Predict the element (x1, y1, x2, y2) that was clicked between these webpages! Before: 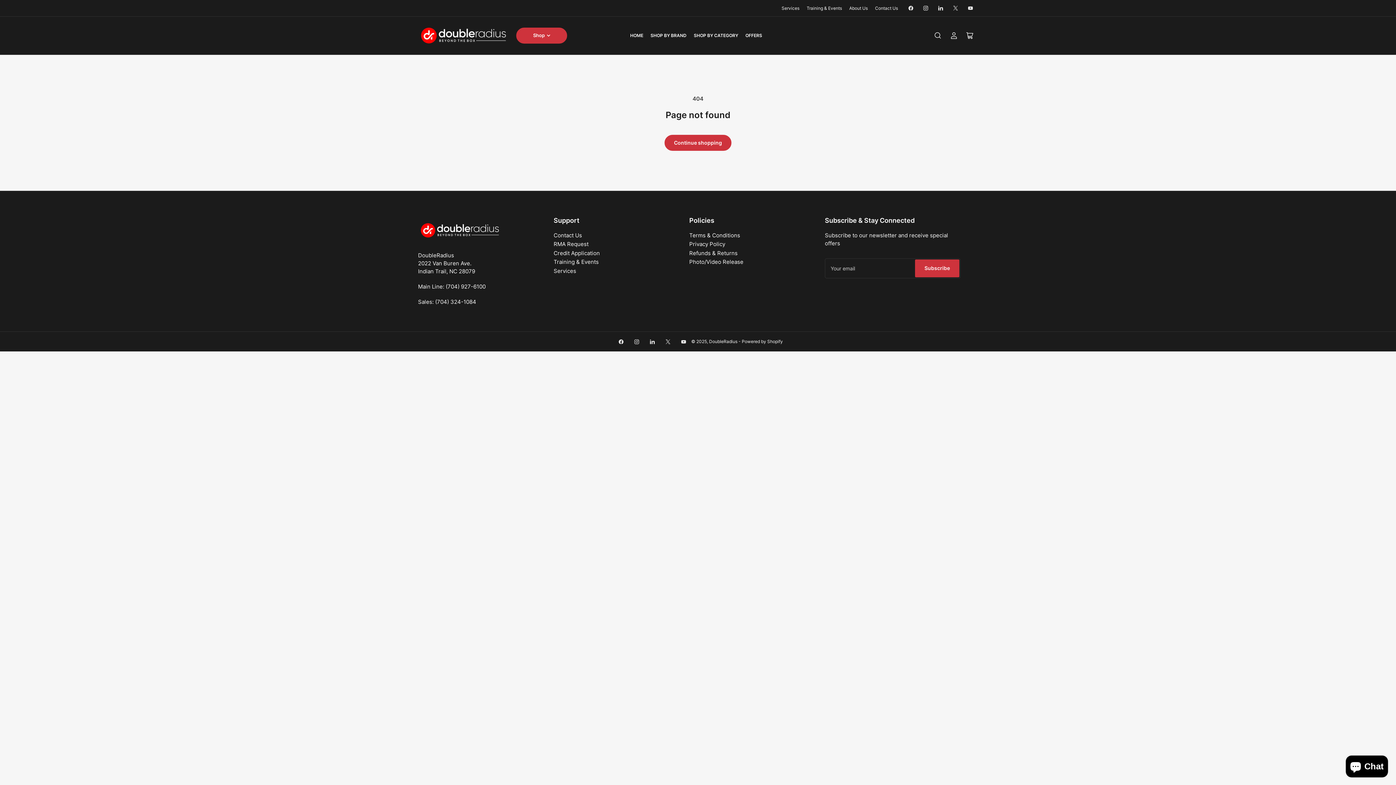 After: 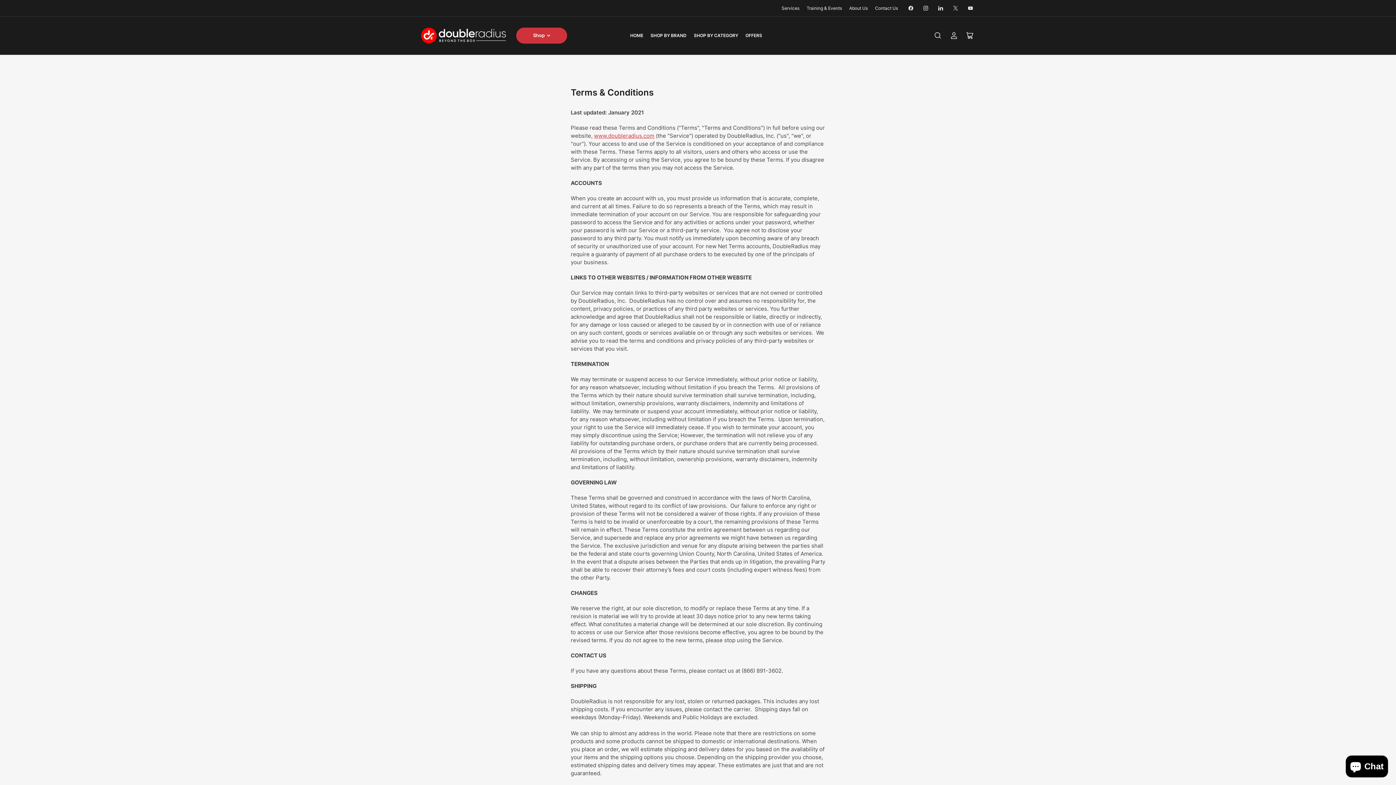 Action: bbox: (689, 231, 740, 238) label: Terms & Conditions